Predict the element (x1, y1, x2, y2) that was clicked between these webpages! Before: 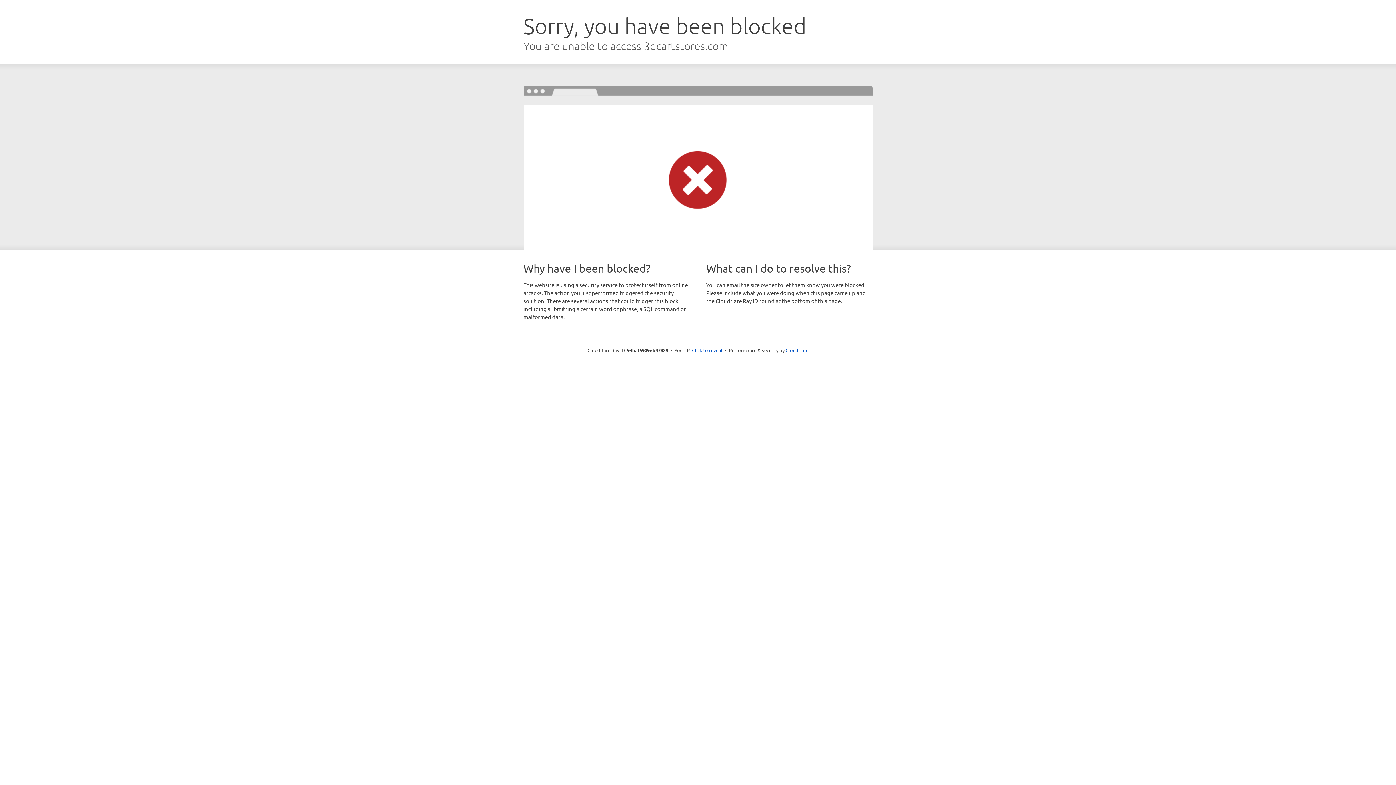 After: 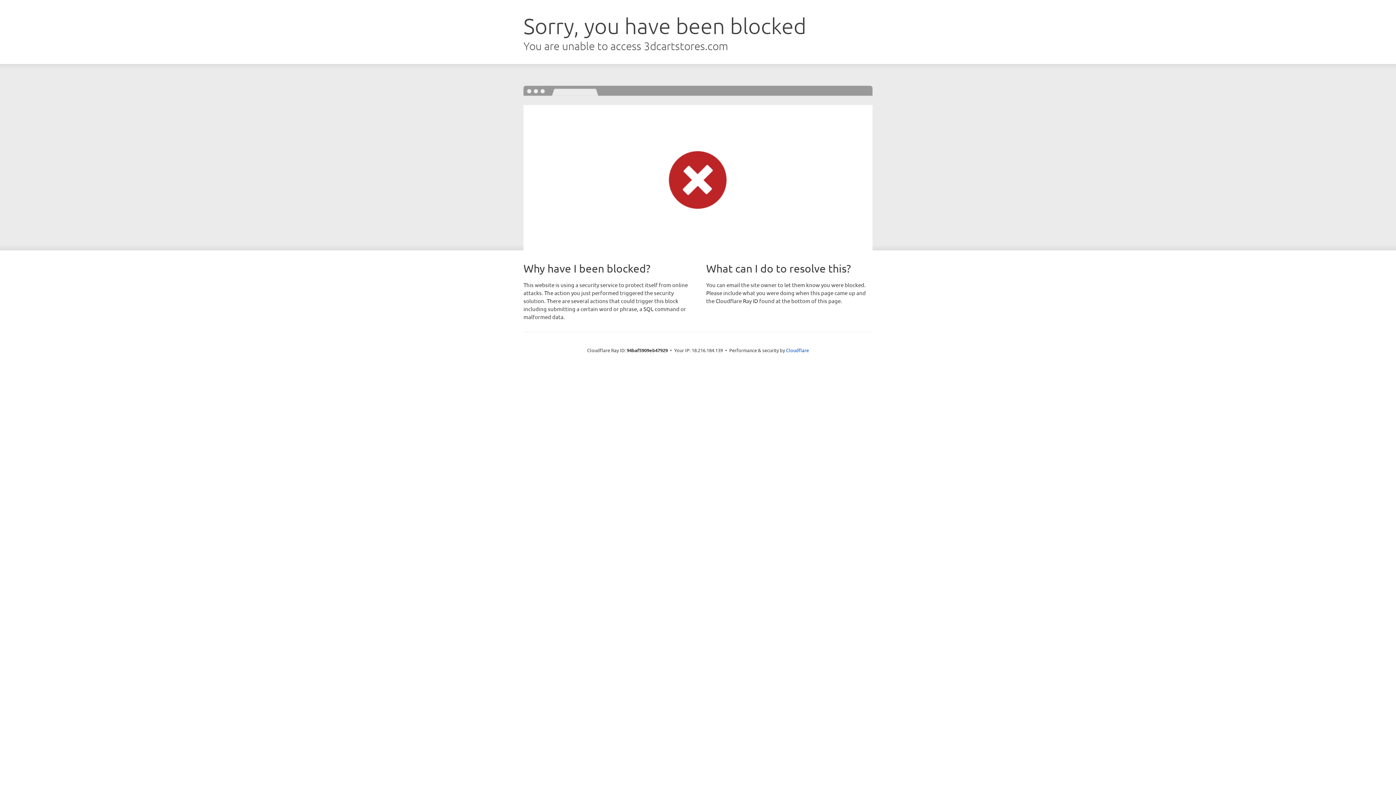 Action: label: Click to reveal bbox: (692, 346, 722, 353)